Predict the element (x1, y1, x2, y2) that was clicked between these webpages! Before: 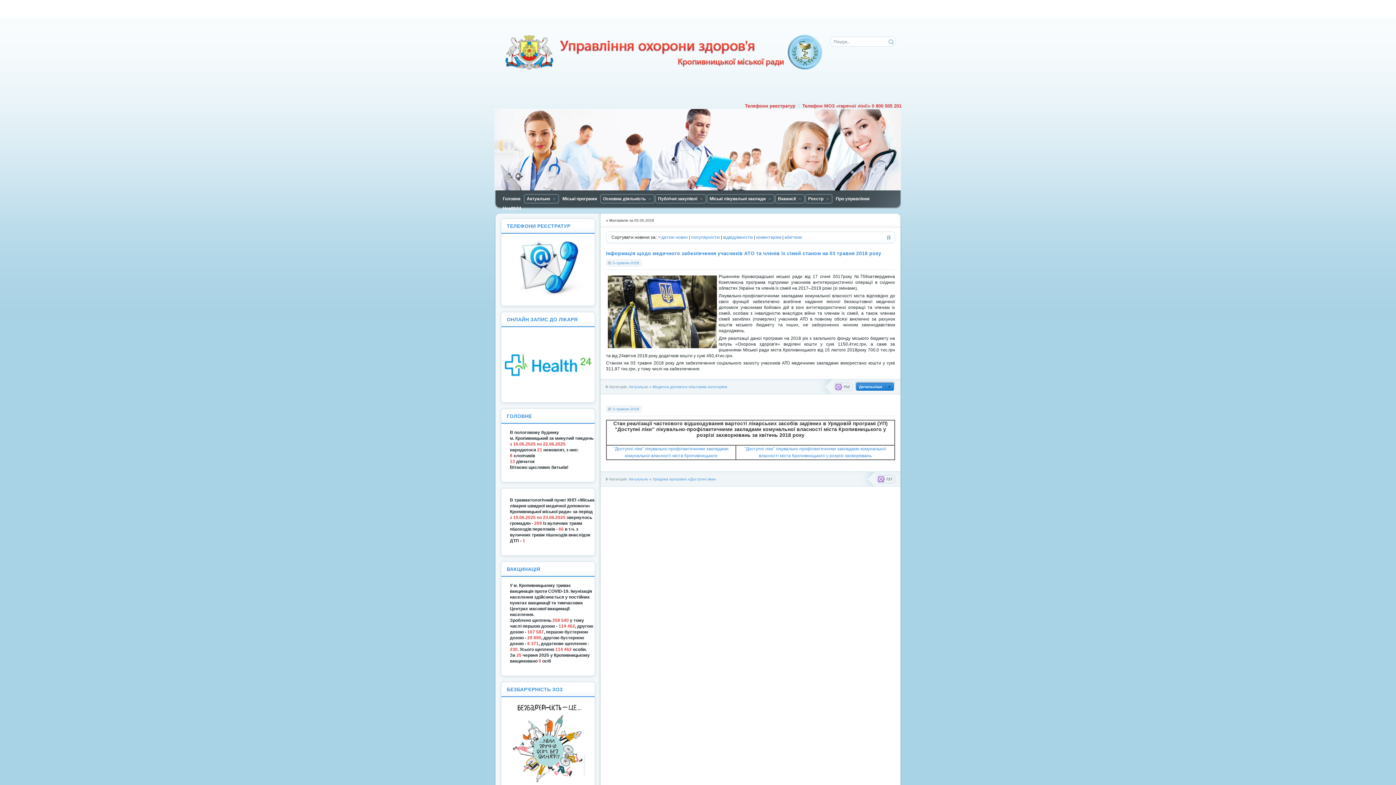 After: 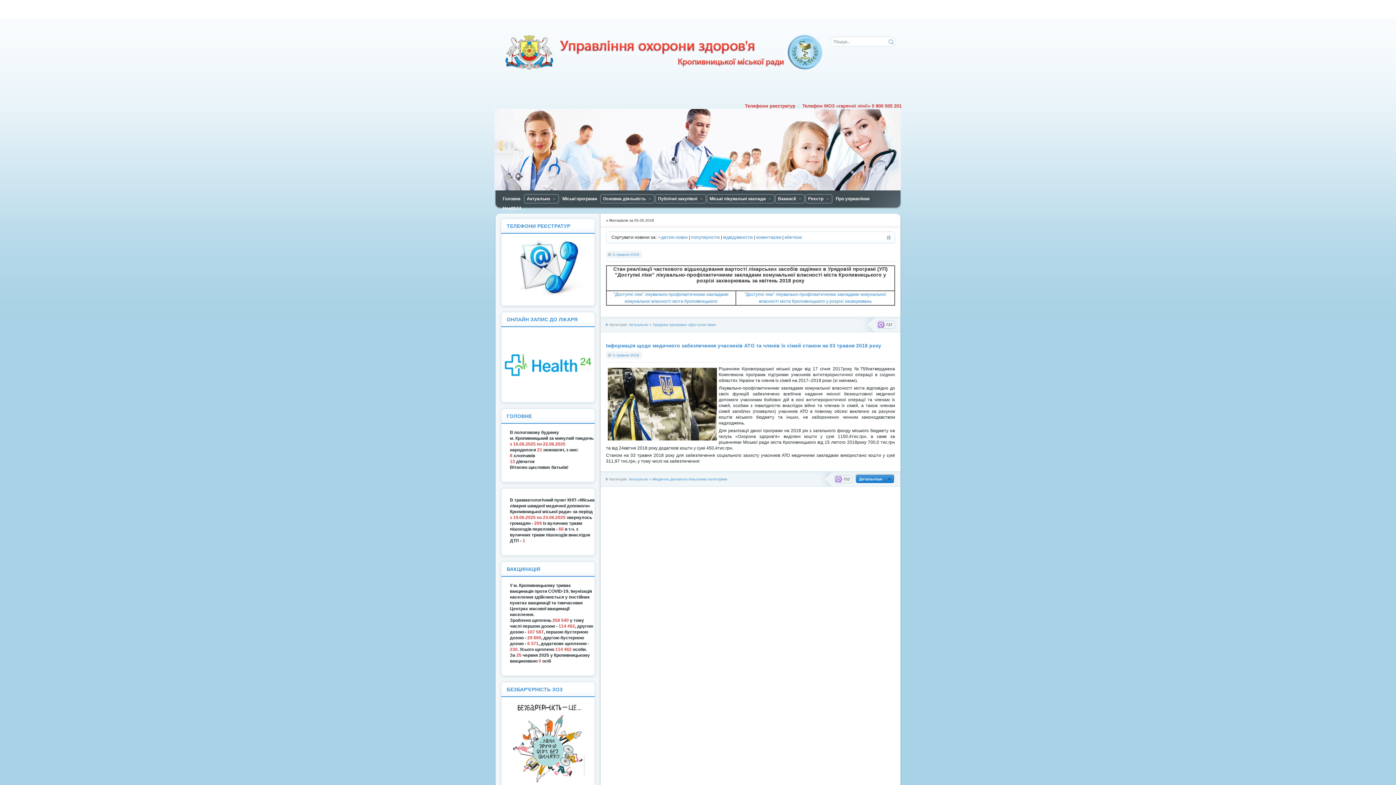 Action: label: датою новин bbox: (661, 234, 688, 240)